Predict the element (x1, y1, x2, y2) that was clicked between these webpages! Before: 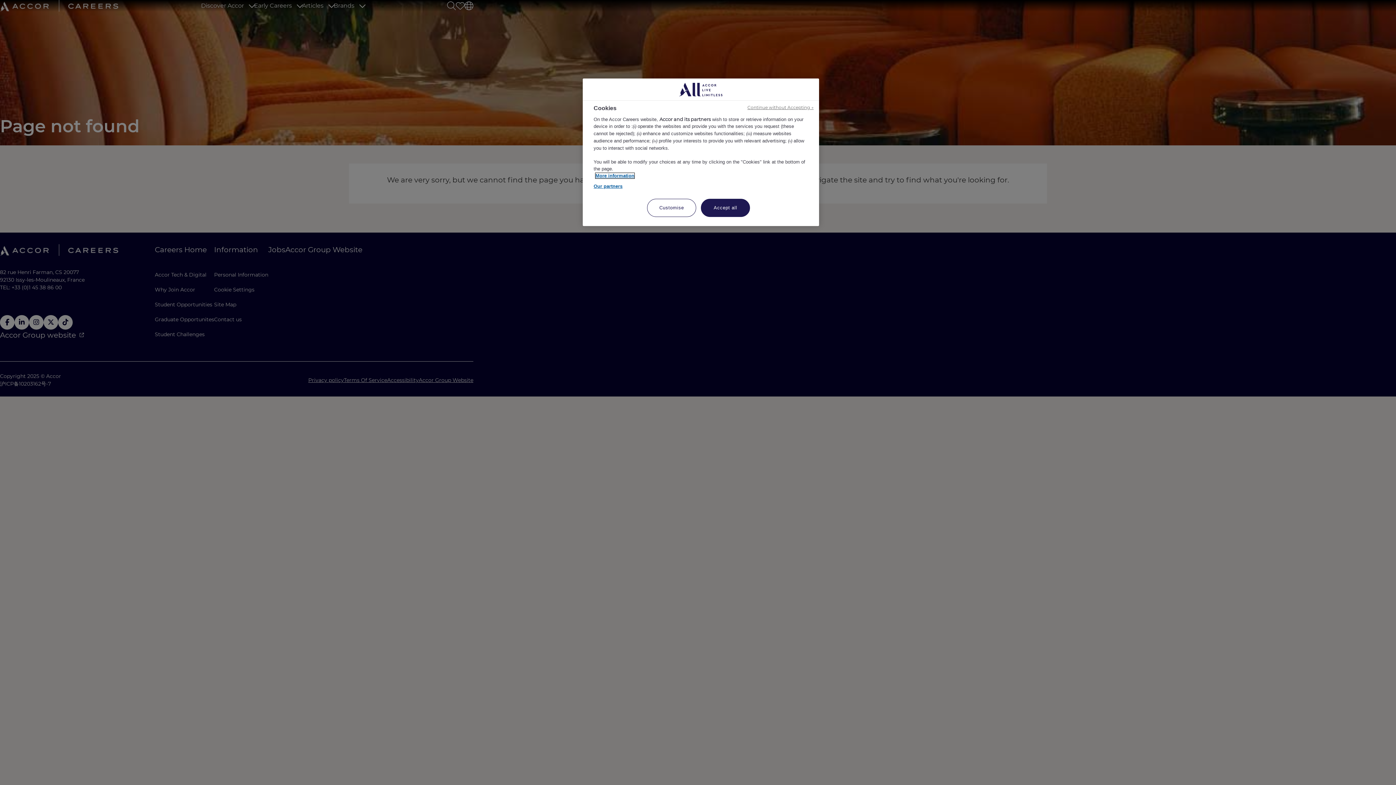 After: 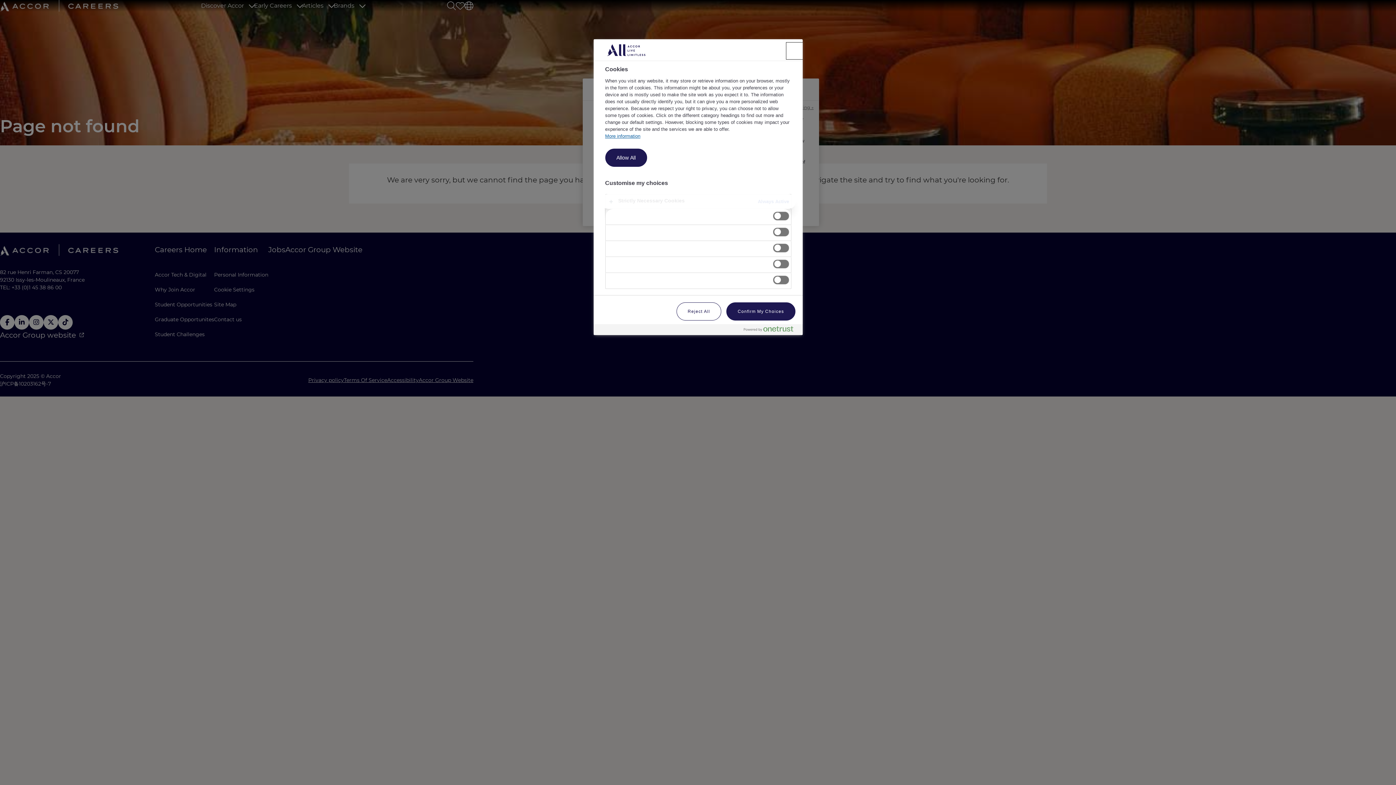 Action: bbox: (647, 198, 696, 217) label: Customise